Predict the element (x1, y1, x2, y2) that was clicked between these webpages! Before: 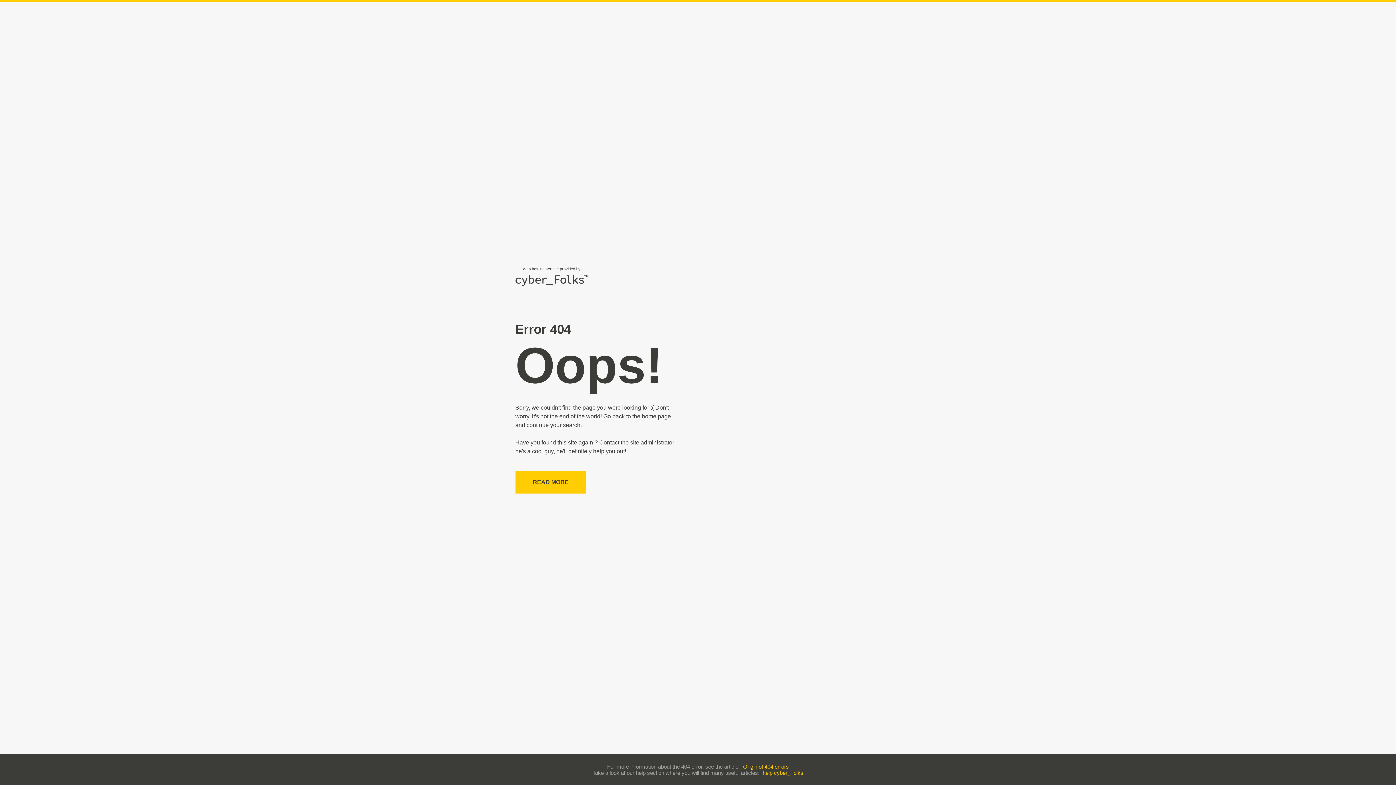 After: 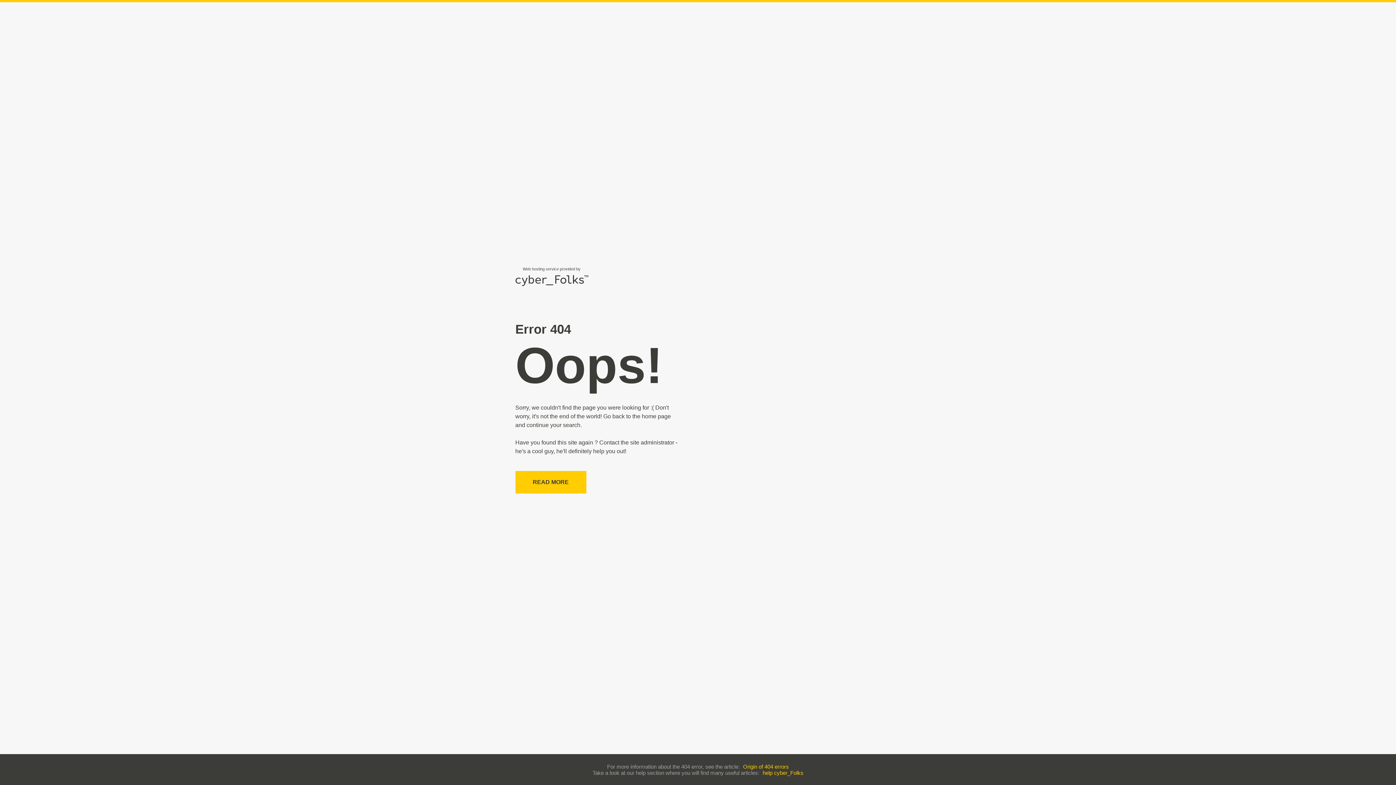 Action: label: help cyber_Folks bbox: (762, 770, 803, 776)